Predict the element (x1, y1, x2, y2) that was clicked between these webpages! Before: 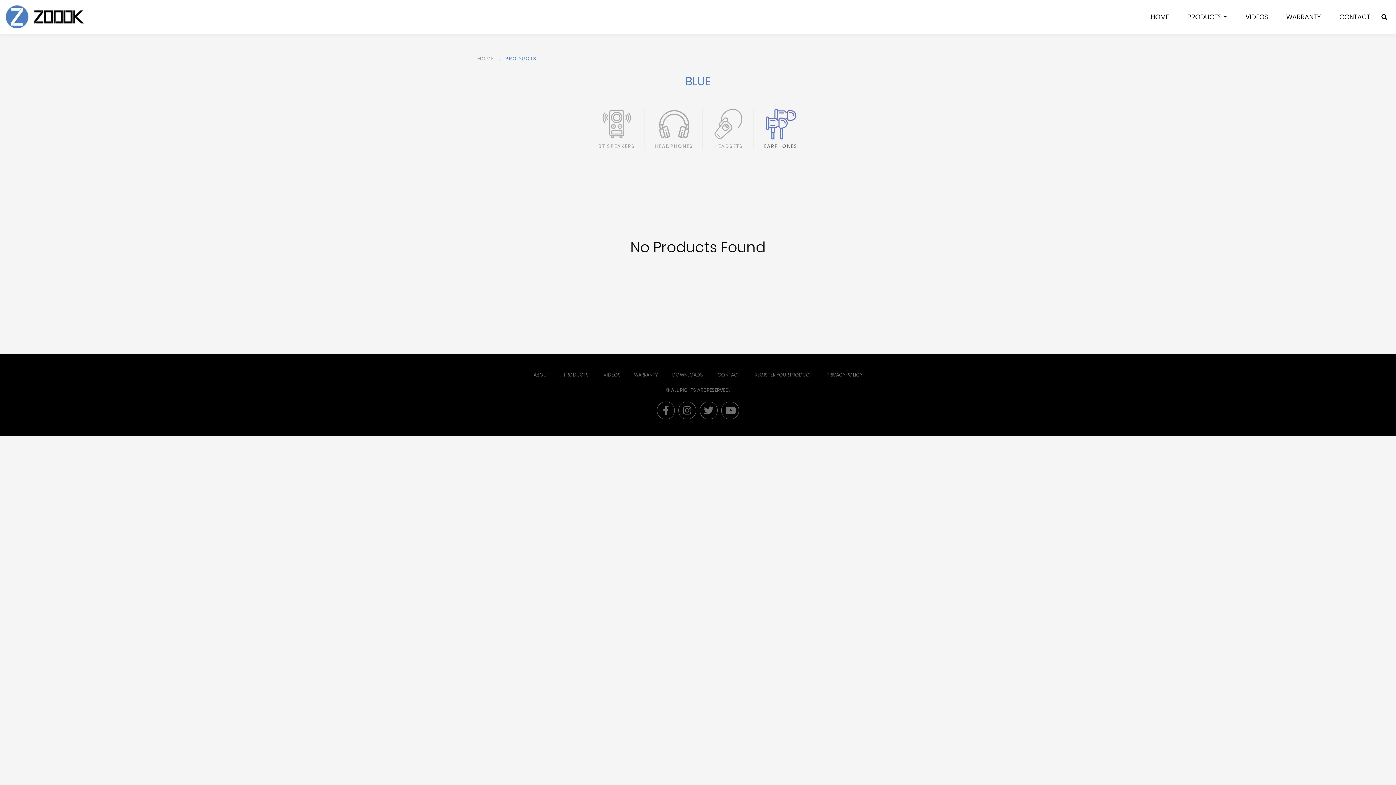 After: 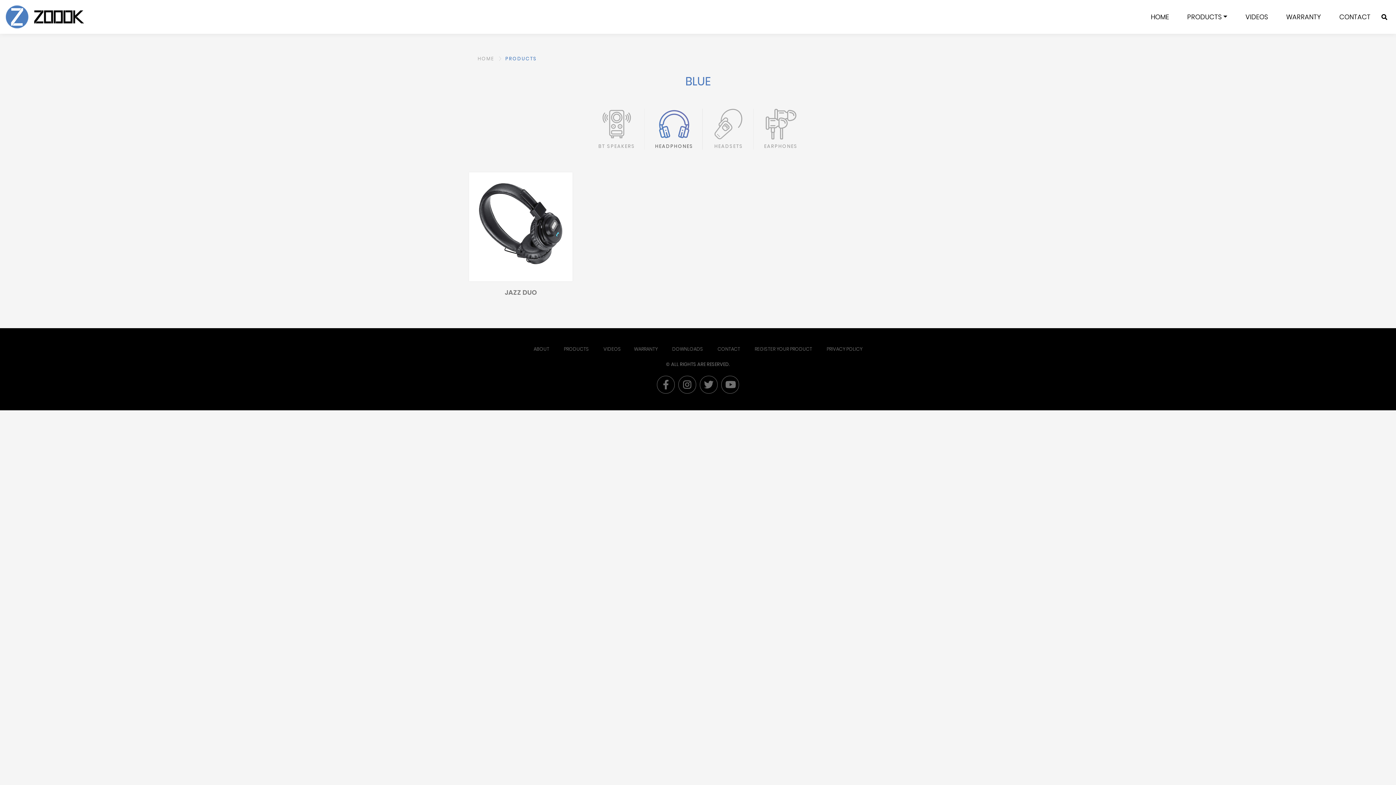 Action: label: HEADPHONES bbox: (655, 122, 693, 149)